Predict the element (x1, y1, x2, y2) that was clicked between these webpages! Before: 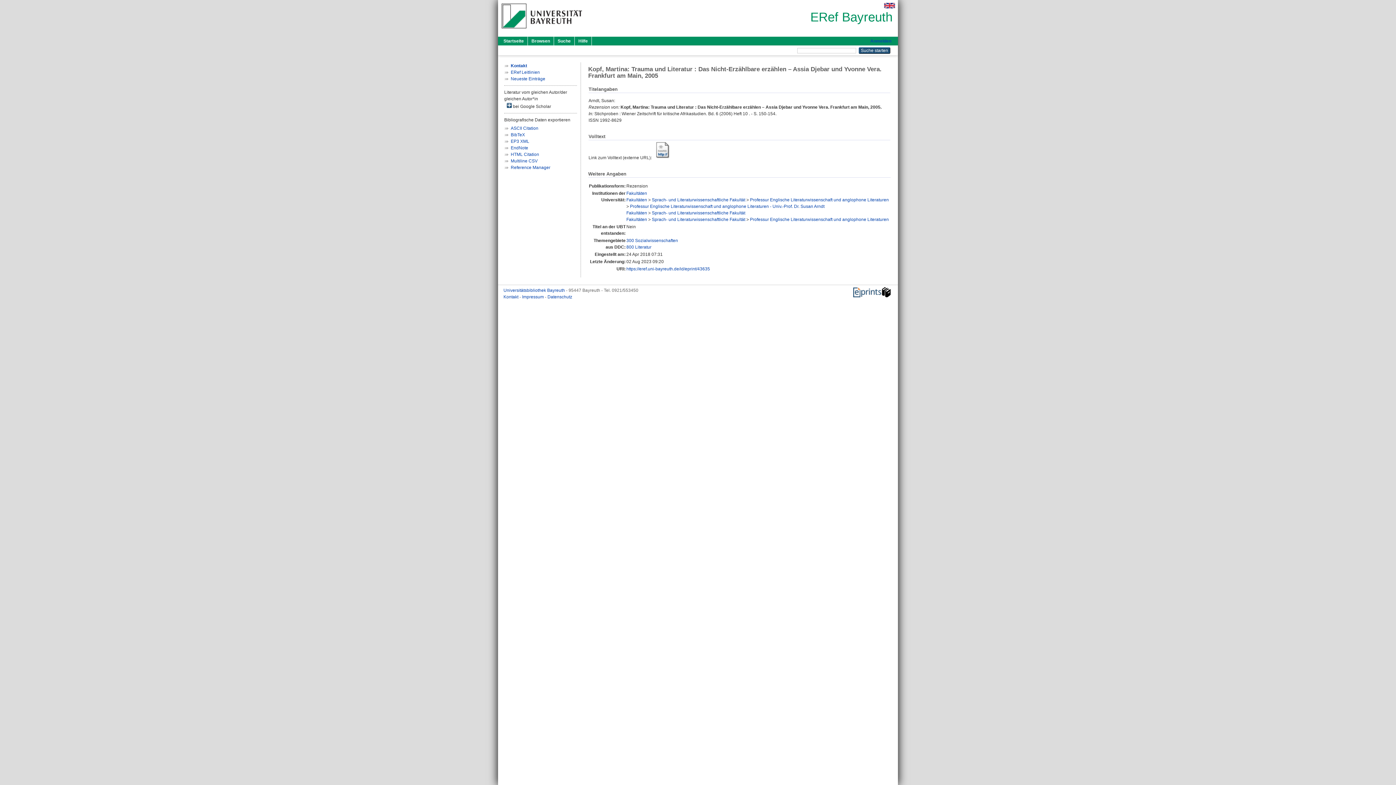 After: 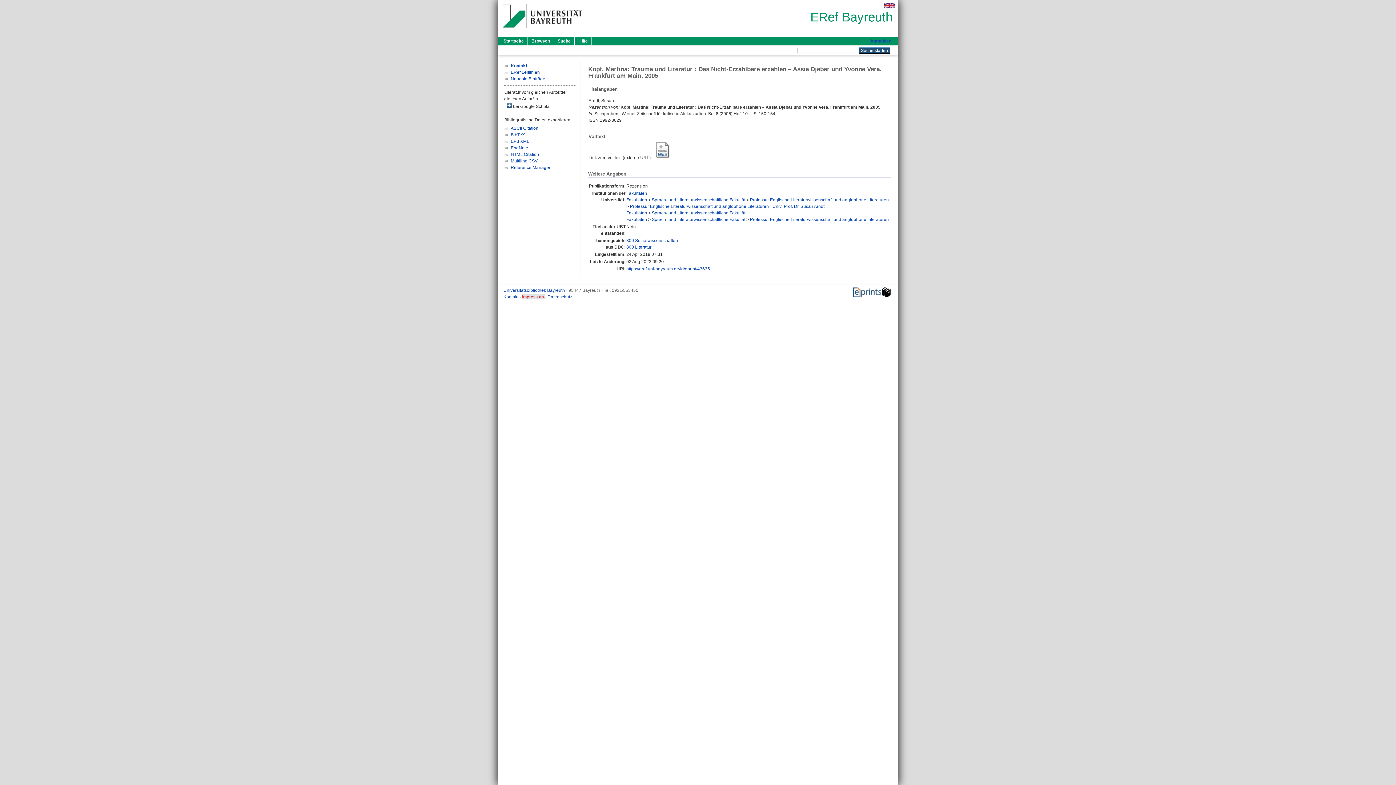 Action: label: Impressum  bbox: (522, 294, 545, 299)